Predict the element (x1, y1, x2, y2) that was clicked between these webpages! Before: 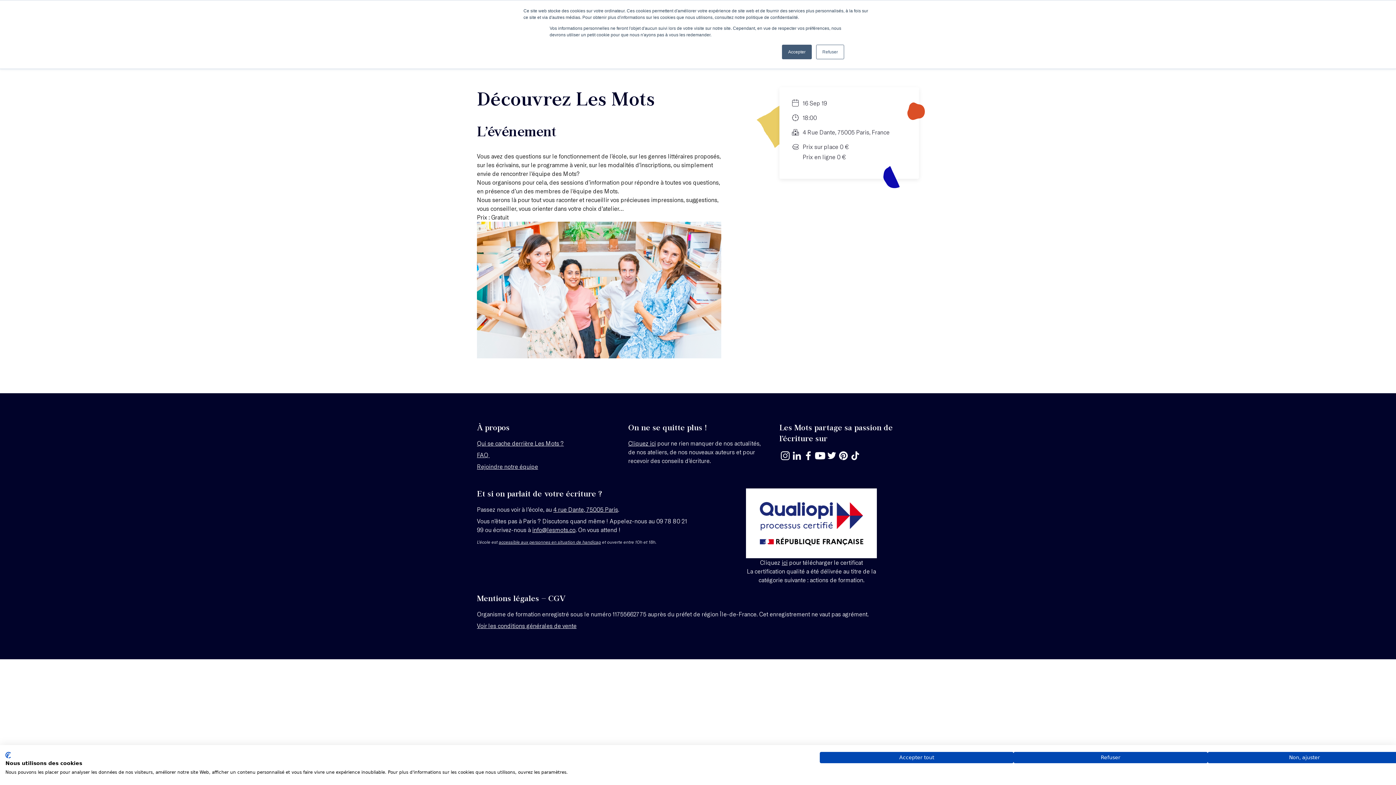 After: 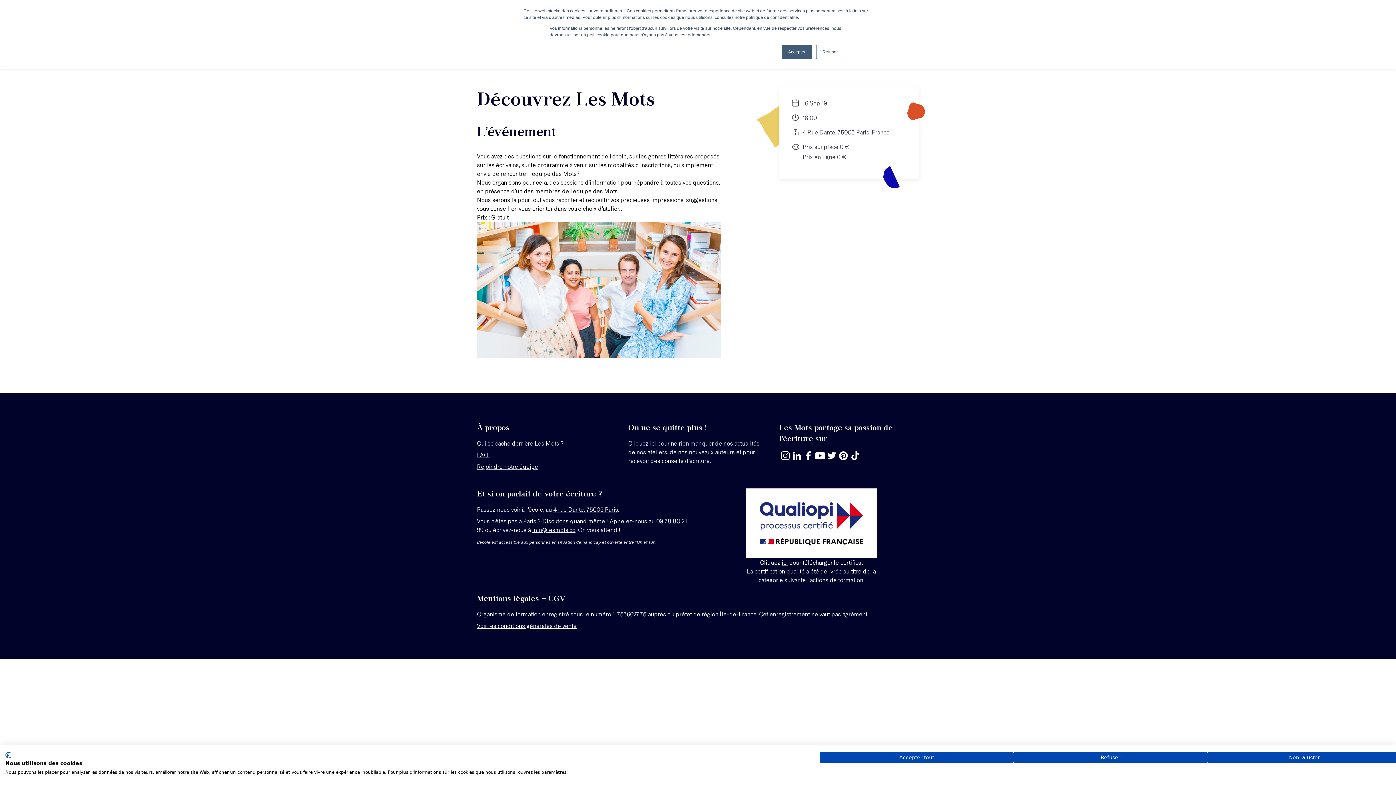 Action: bbox: (779, 450, 791, 461)